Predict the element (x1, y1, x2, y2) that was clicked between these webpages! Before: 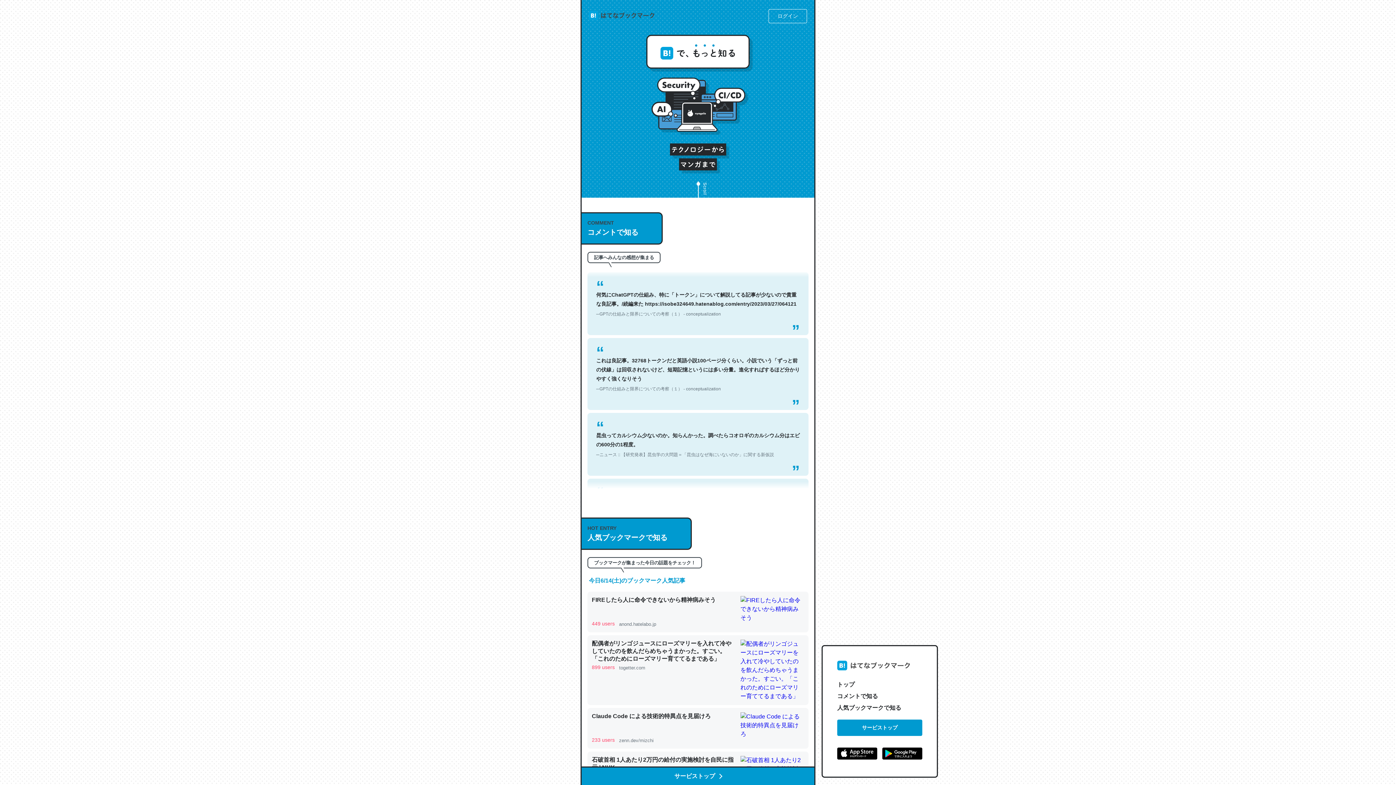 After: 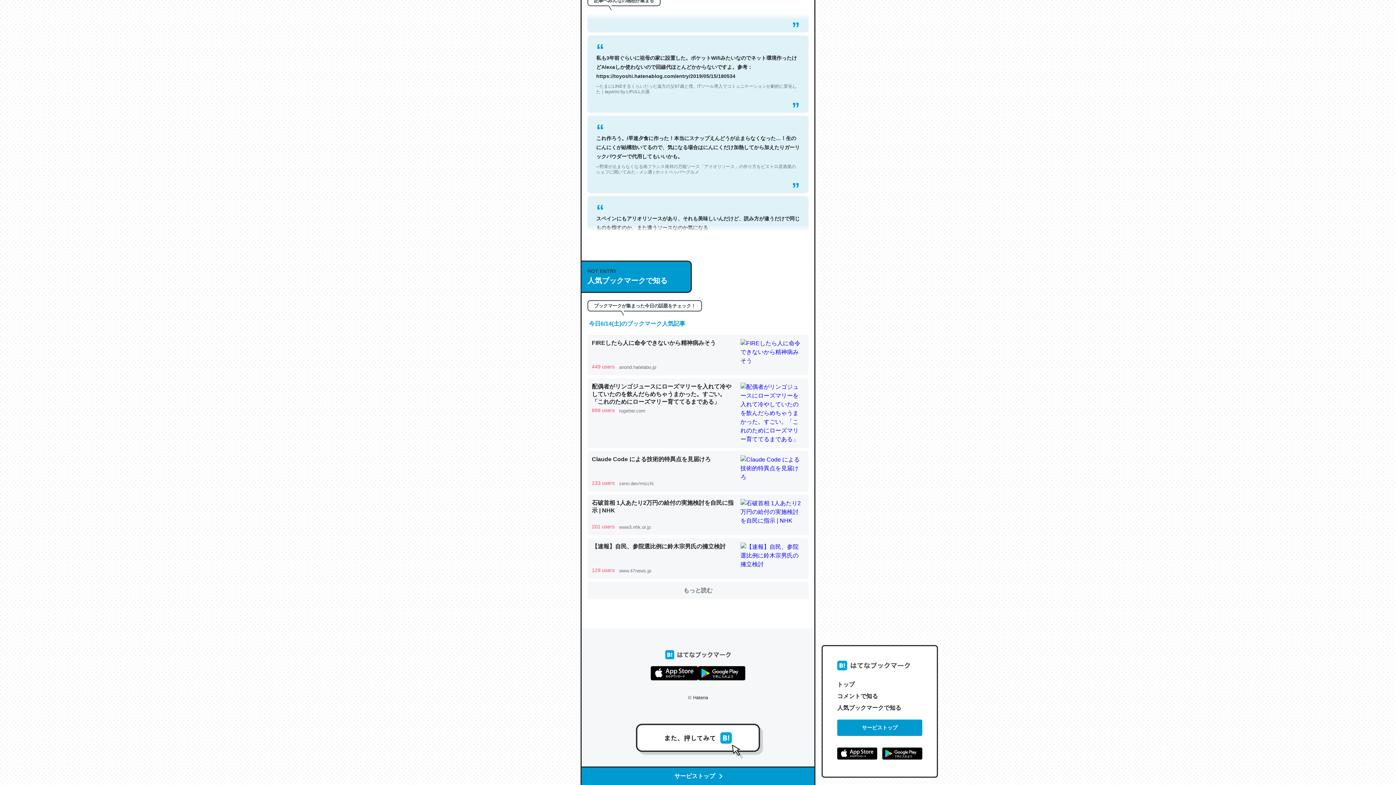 Action: bbox: (837, 702, 922, 714) label: 人気ブックマークで知る